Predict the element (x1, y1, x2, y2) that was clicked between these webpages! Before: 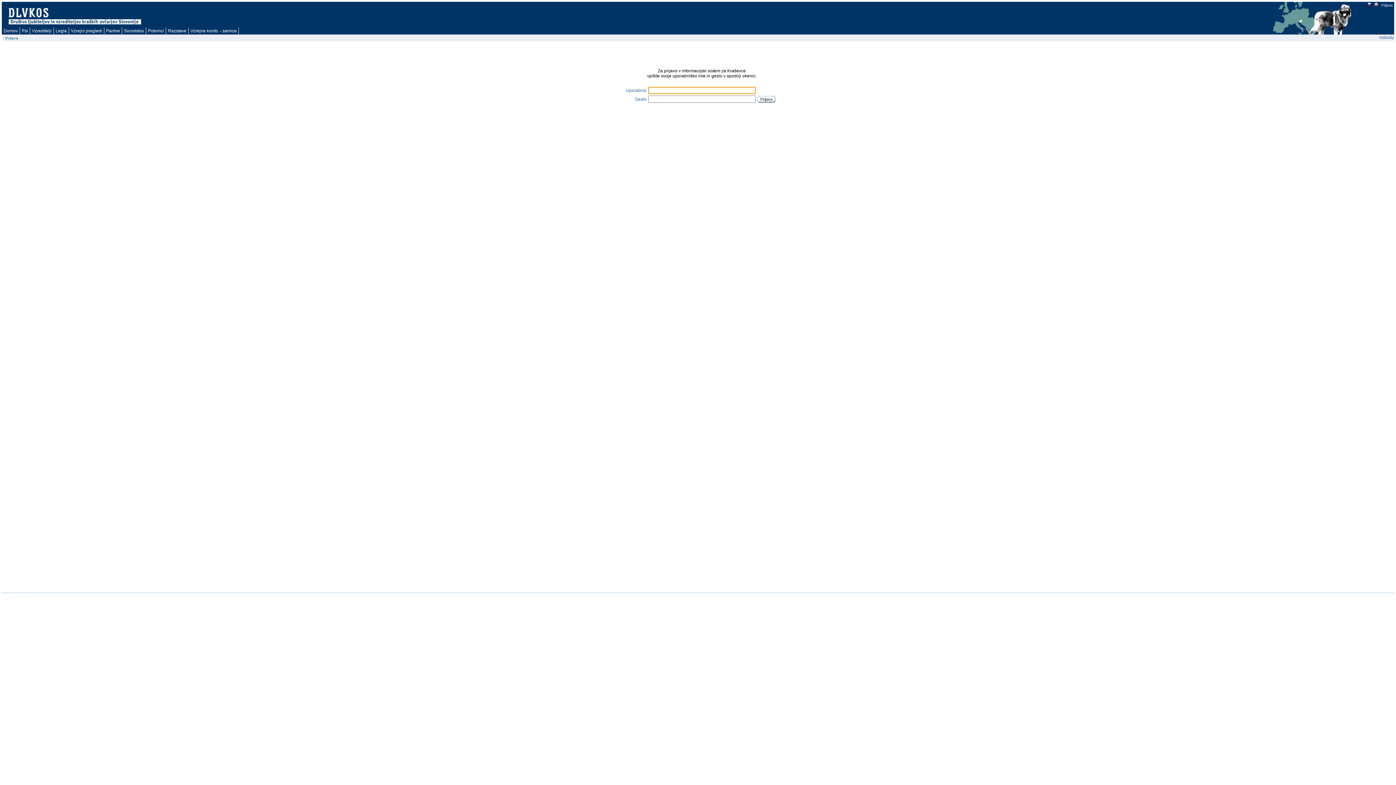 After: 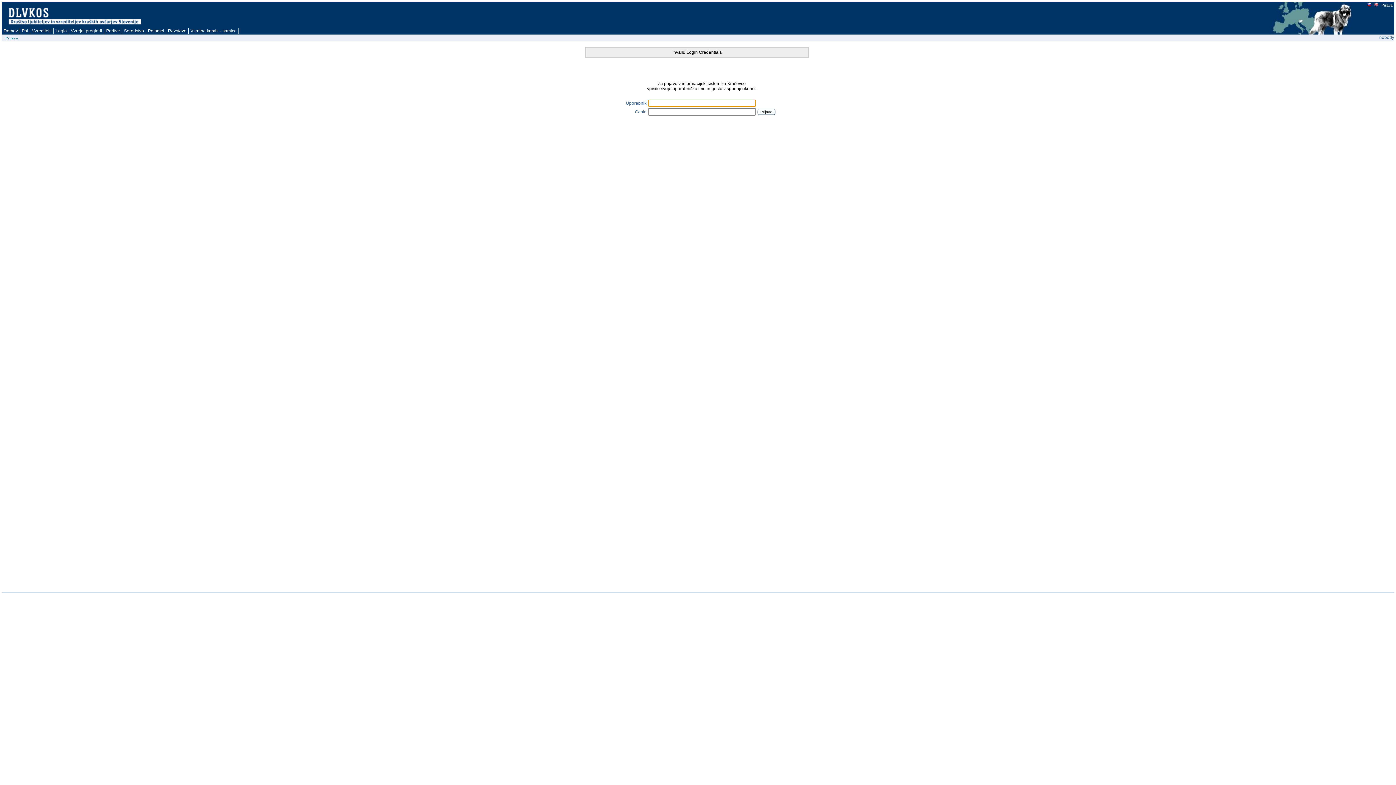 Action: label: Prijava bbox: (759, 97, 773, 101)